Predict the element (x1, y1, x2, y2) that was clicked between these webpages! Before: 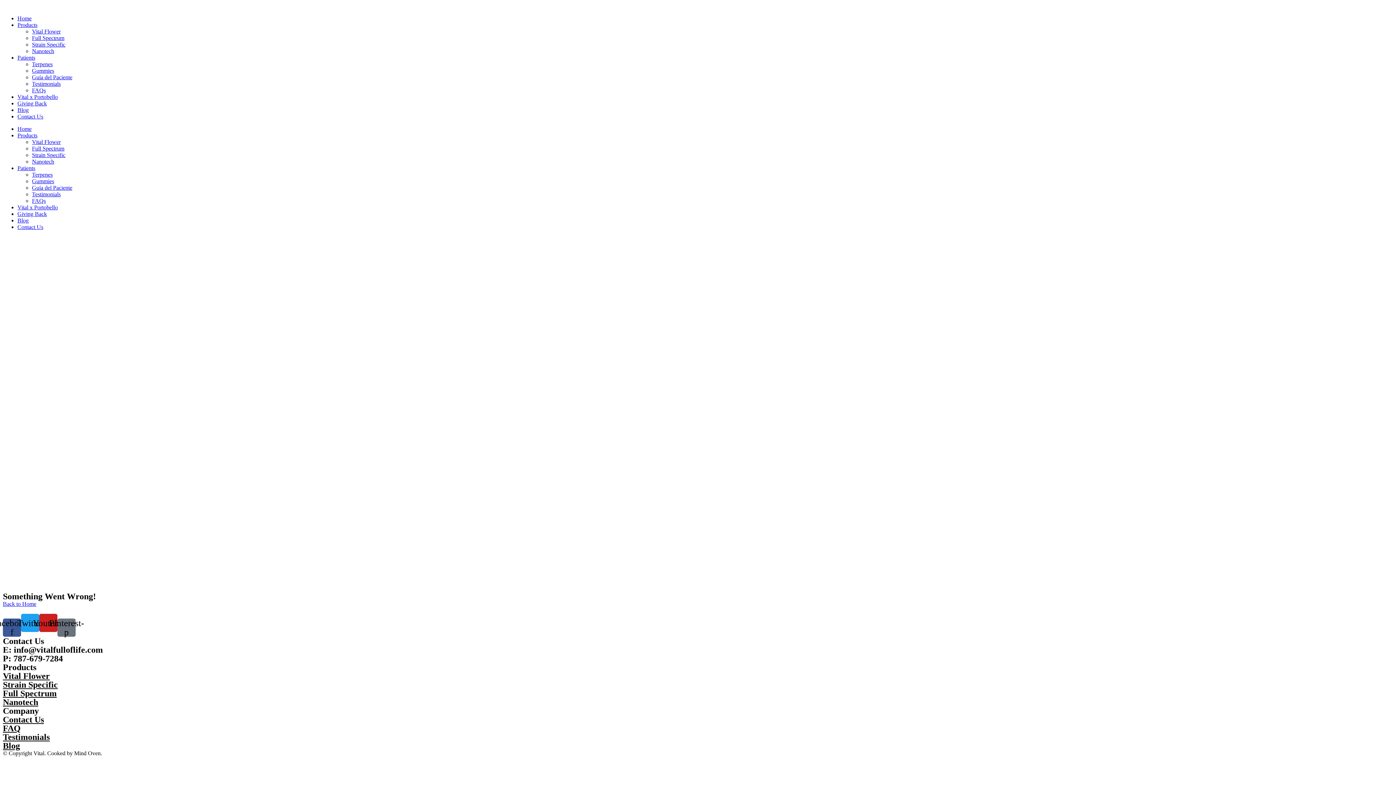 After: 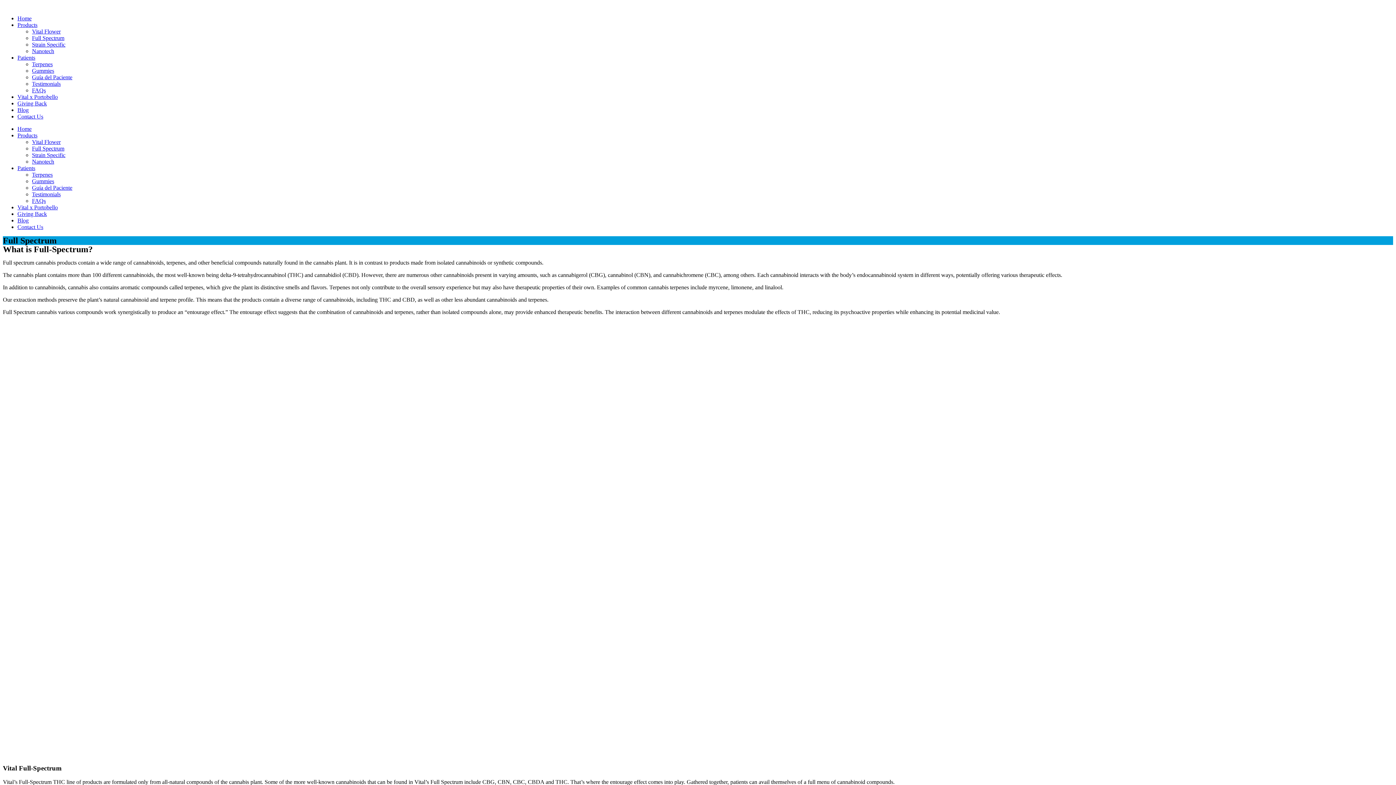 Action: bbox: (32, 34, 64, 41) label: Full Spectrum